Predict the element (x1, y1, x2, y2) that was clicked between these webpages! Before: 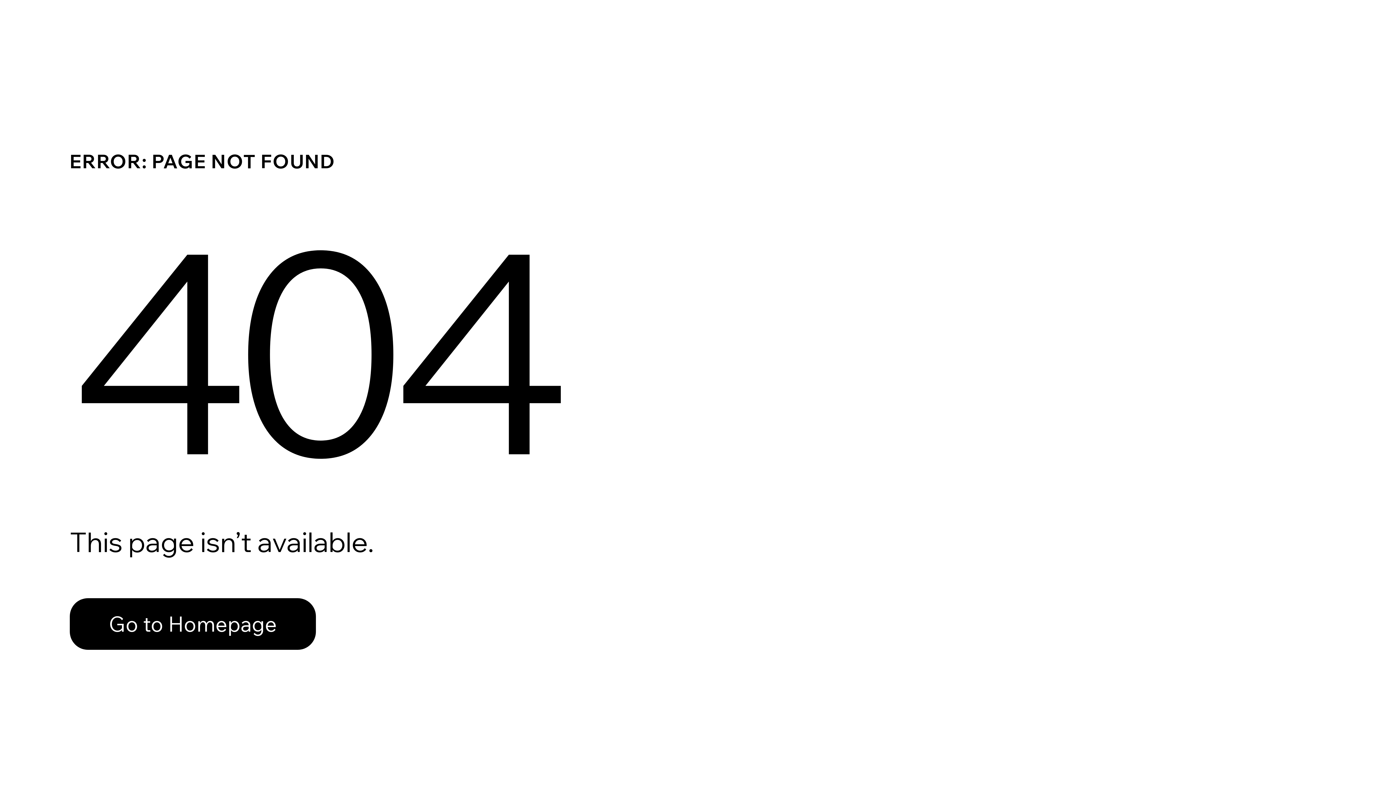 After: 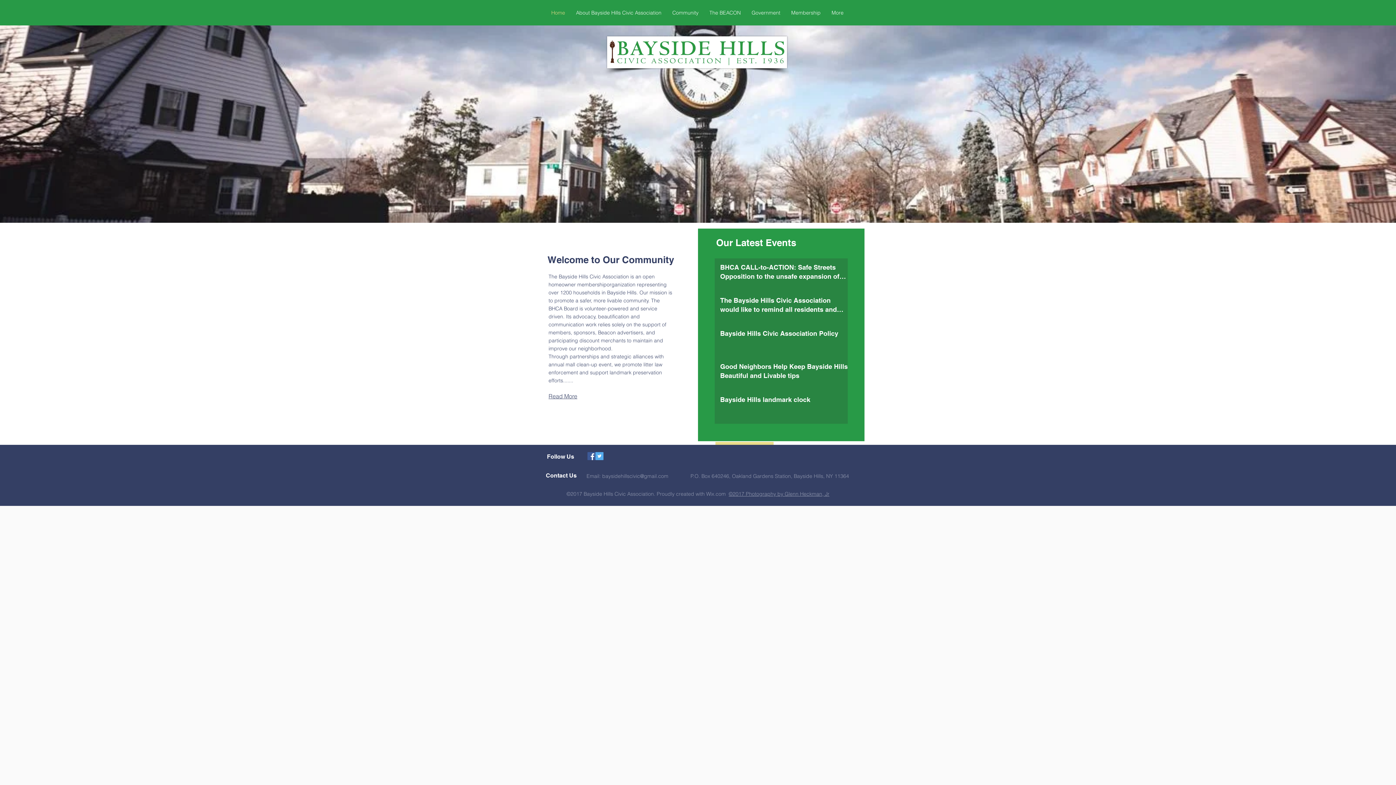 Action: bbox: (69, 598, 316, 650) label: Go to Homepage